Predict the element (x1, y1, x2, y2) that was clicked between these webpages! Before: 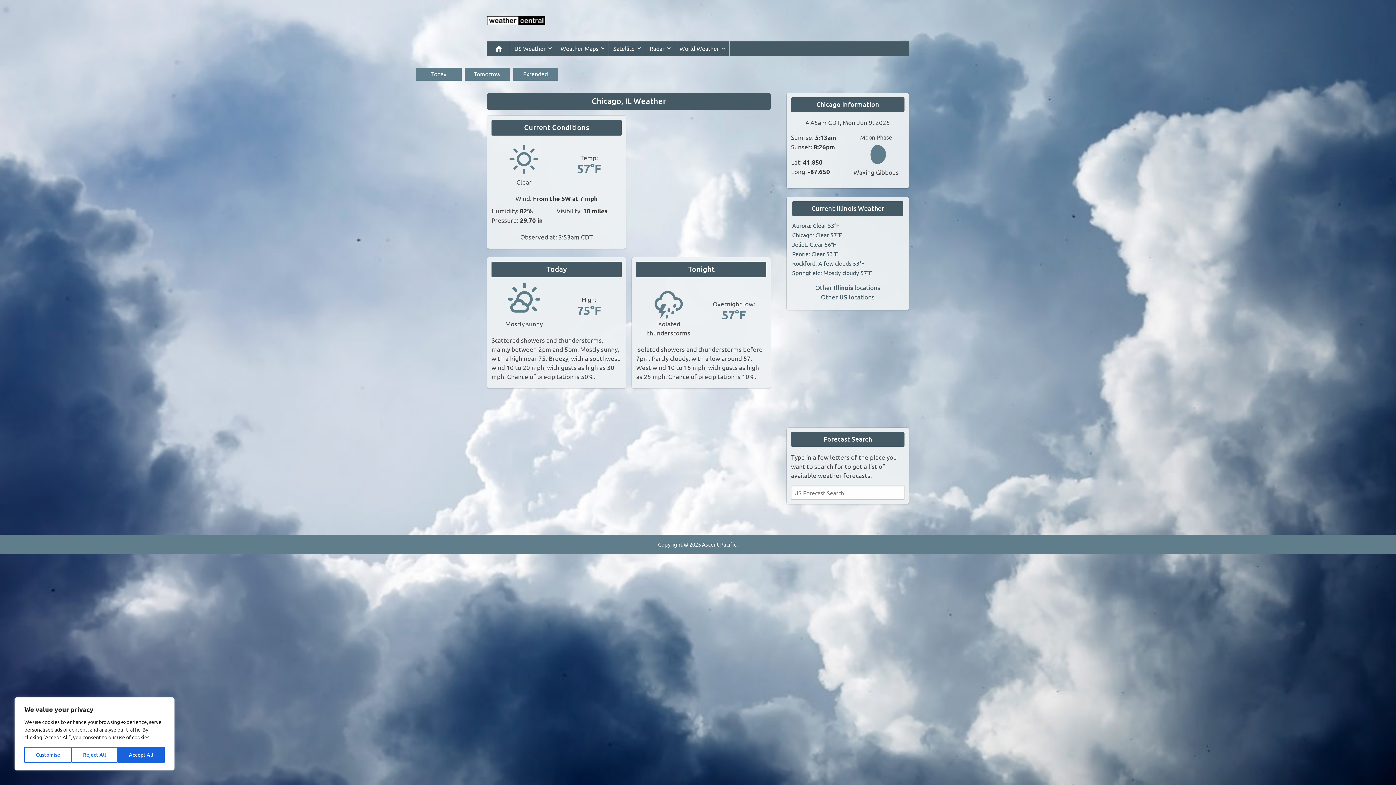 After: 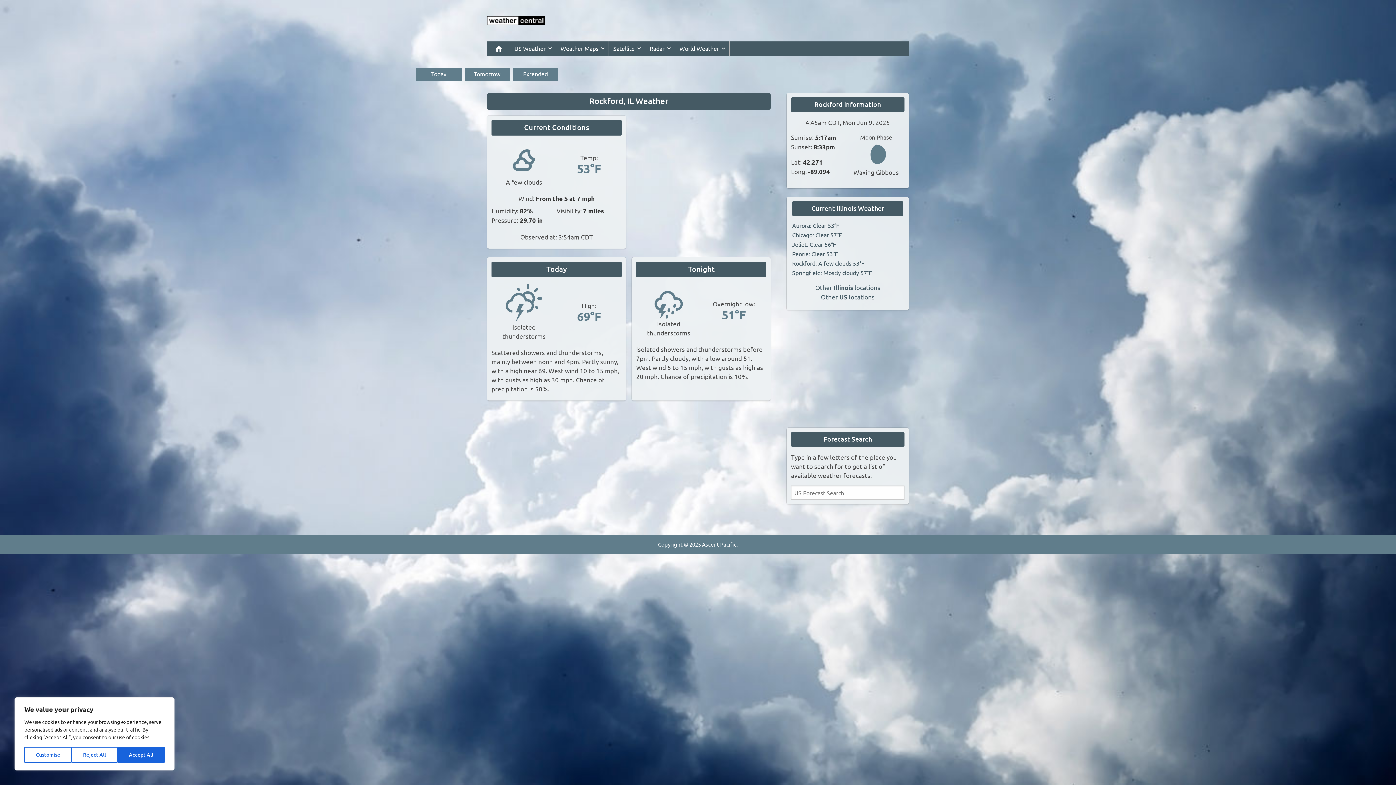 Action: bbox: (792, 259, 864, 266) label: Rockford: A few clouds 53°F